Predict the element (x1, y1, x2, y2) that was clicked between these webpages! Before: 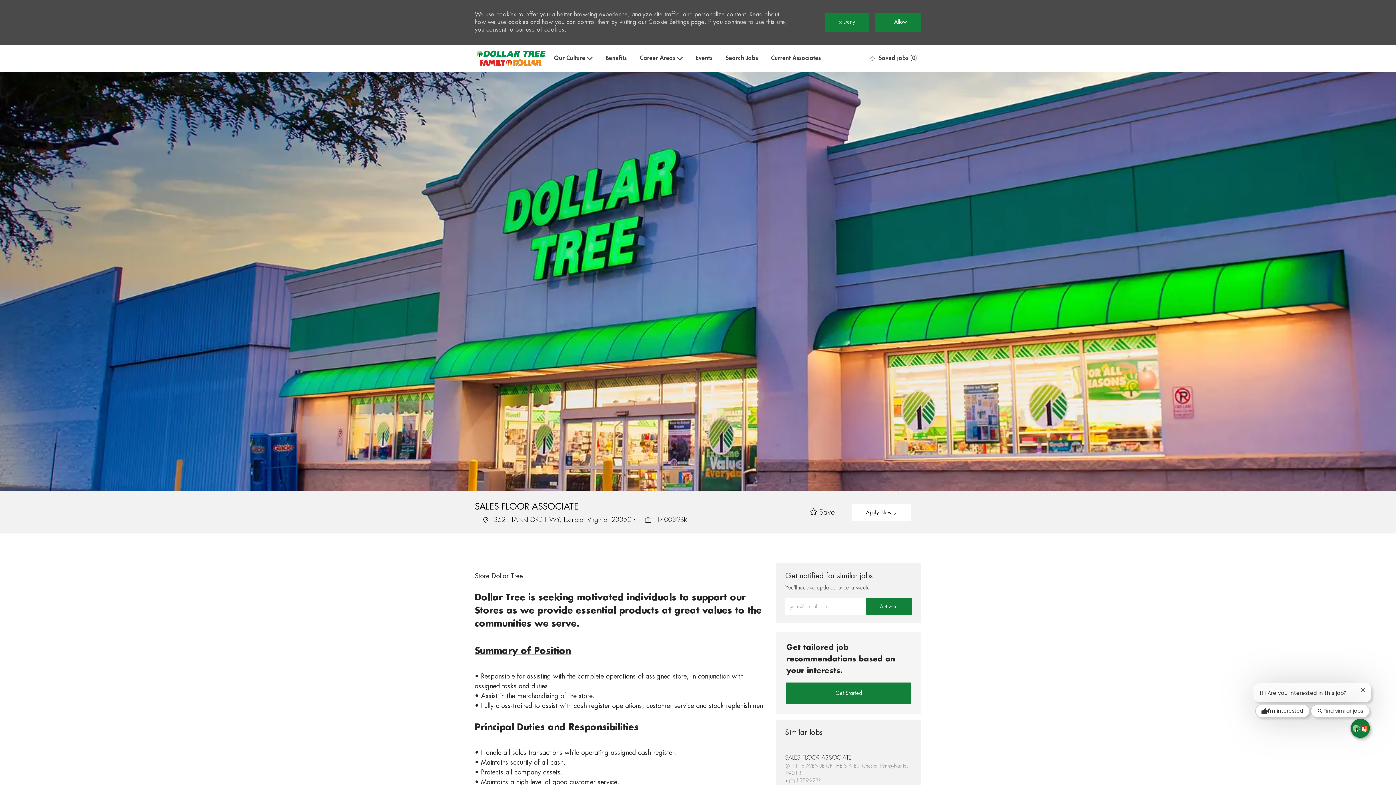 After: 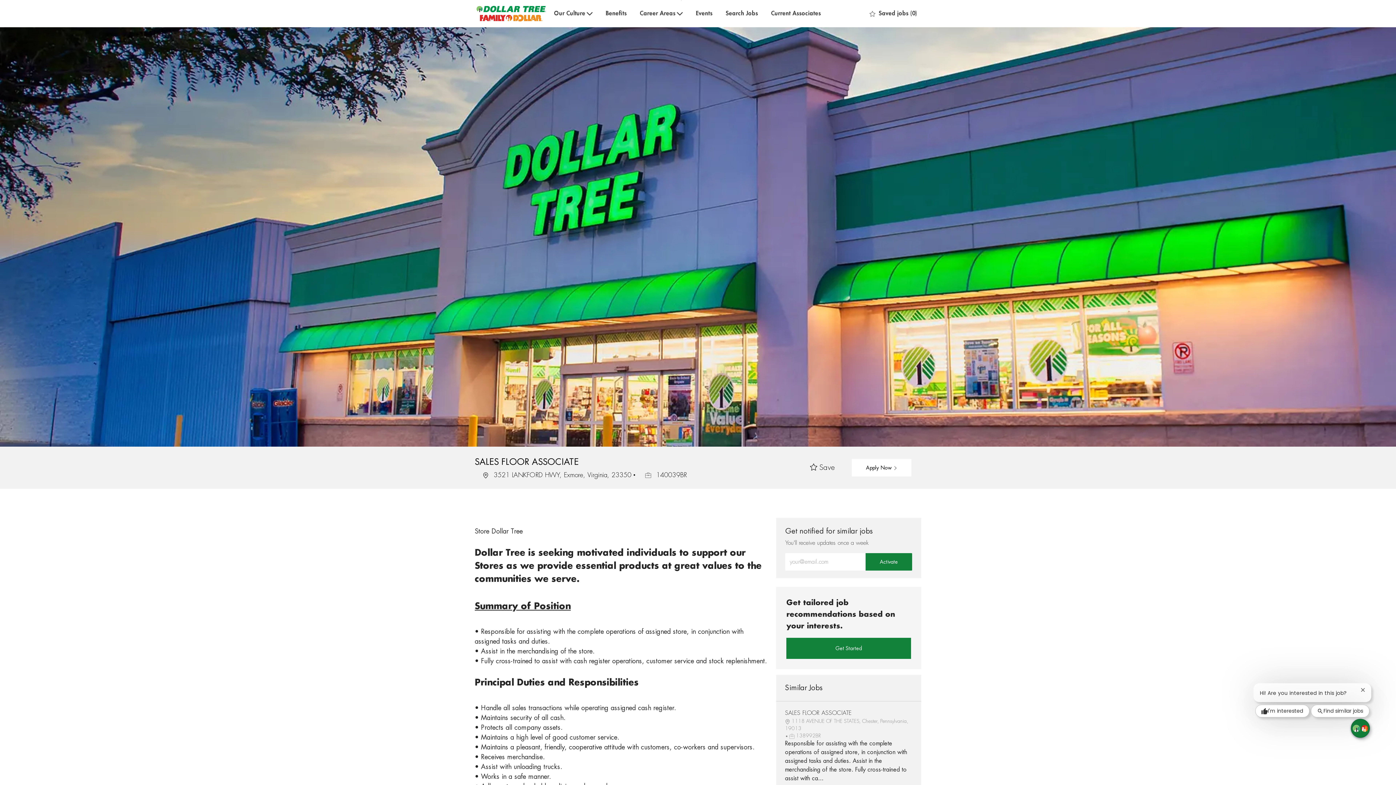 Action: bbox: (824, 13, 869, 31) label:  Deny